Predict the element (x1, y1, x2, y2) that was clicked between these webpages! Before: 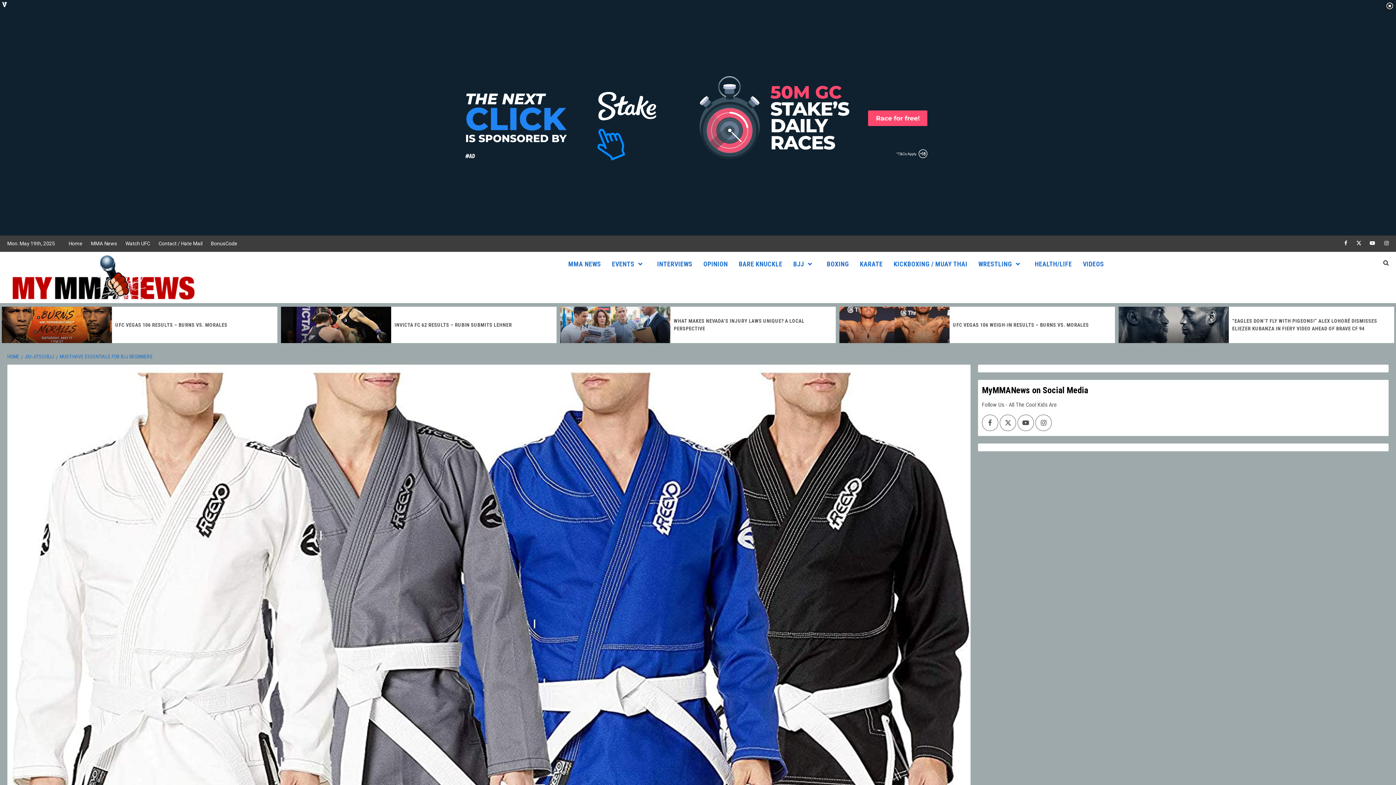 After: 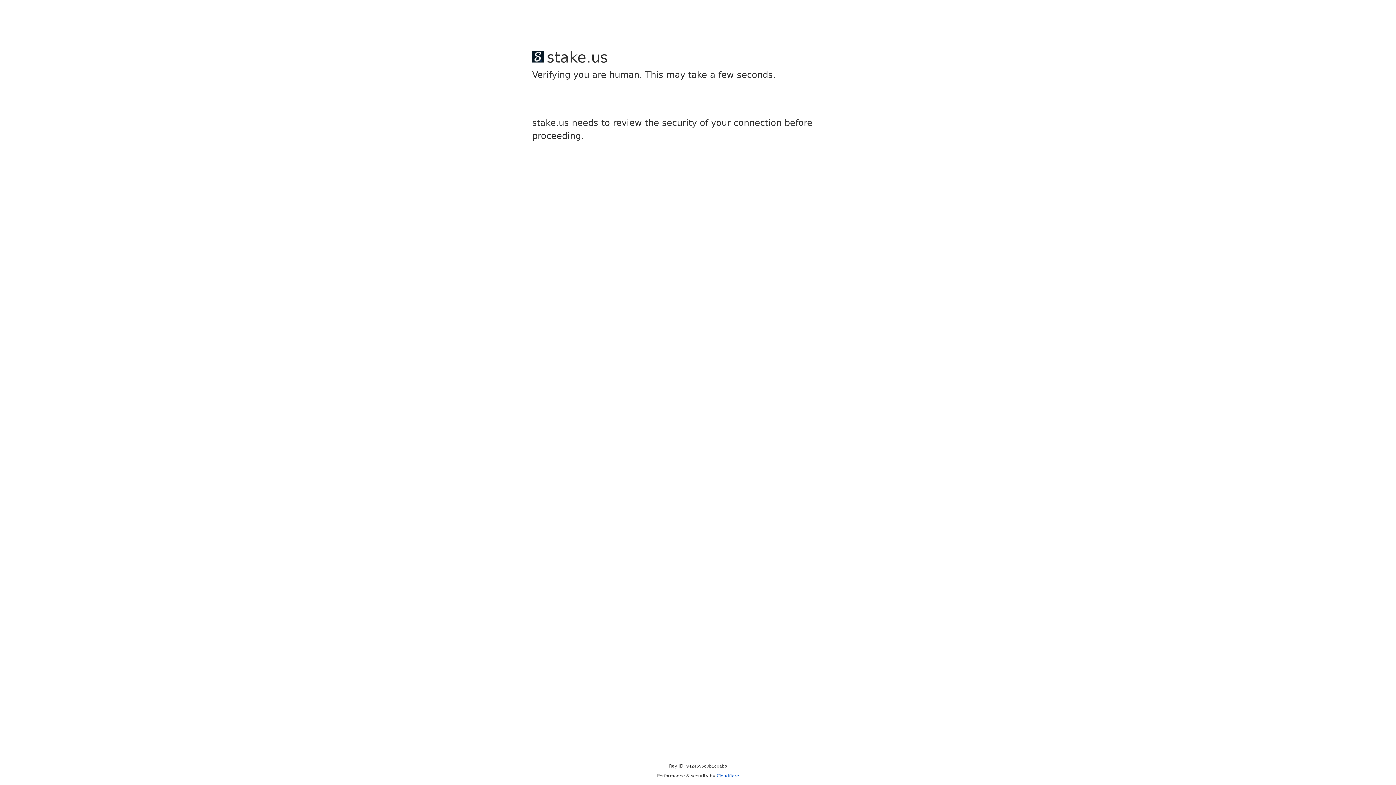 Action: label: HEALTH/LIFE bbox: (1029, 252, 1077, 276)